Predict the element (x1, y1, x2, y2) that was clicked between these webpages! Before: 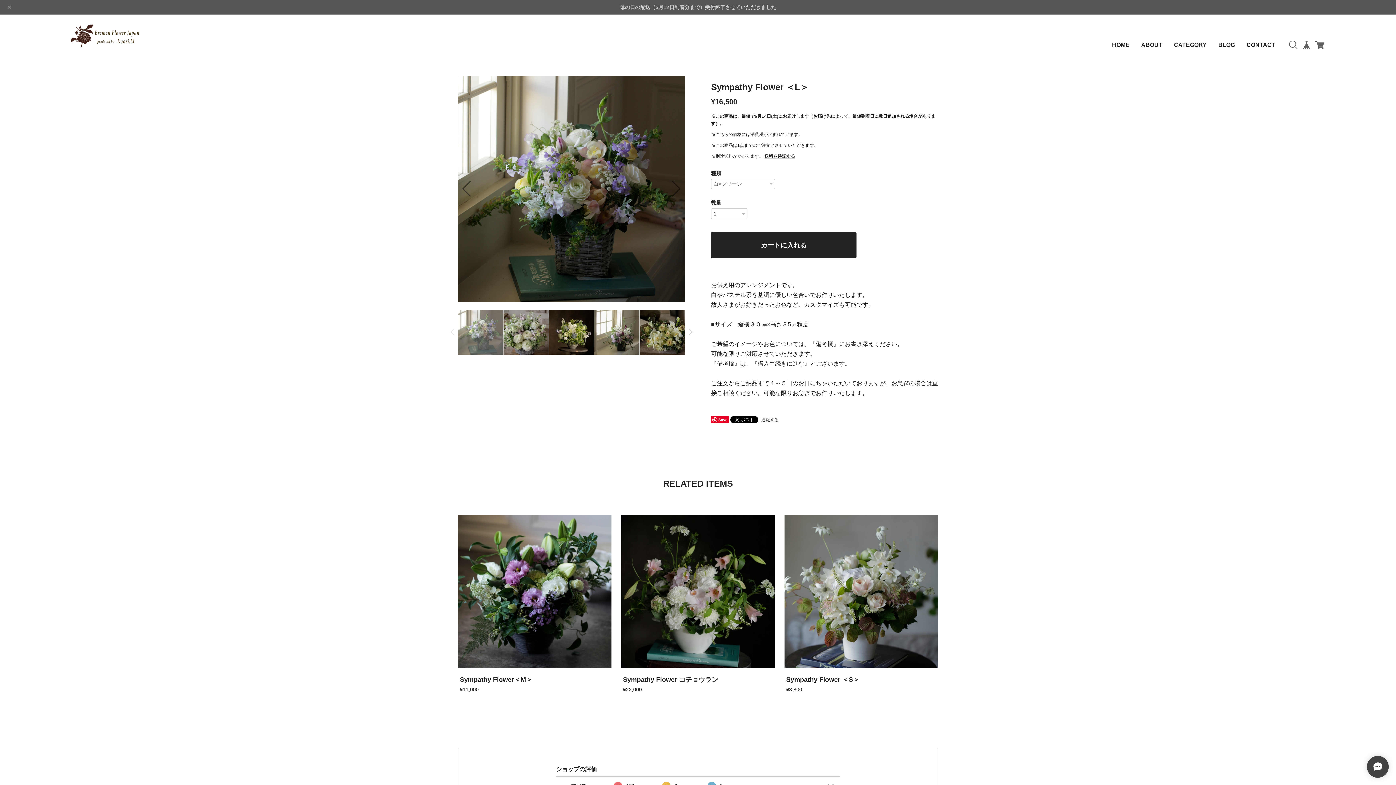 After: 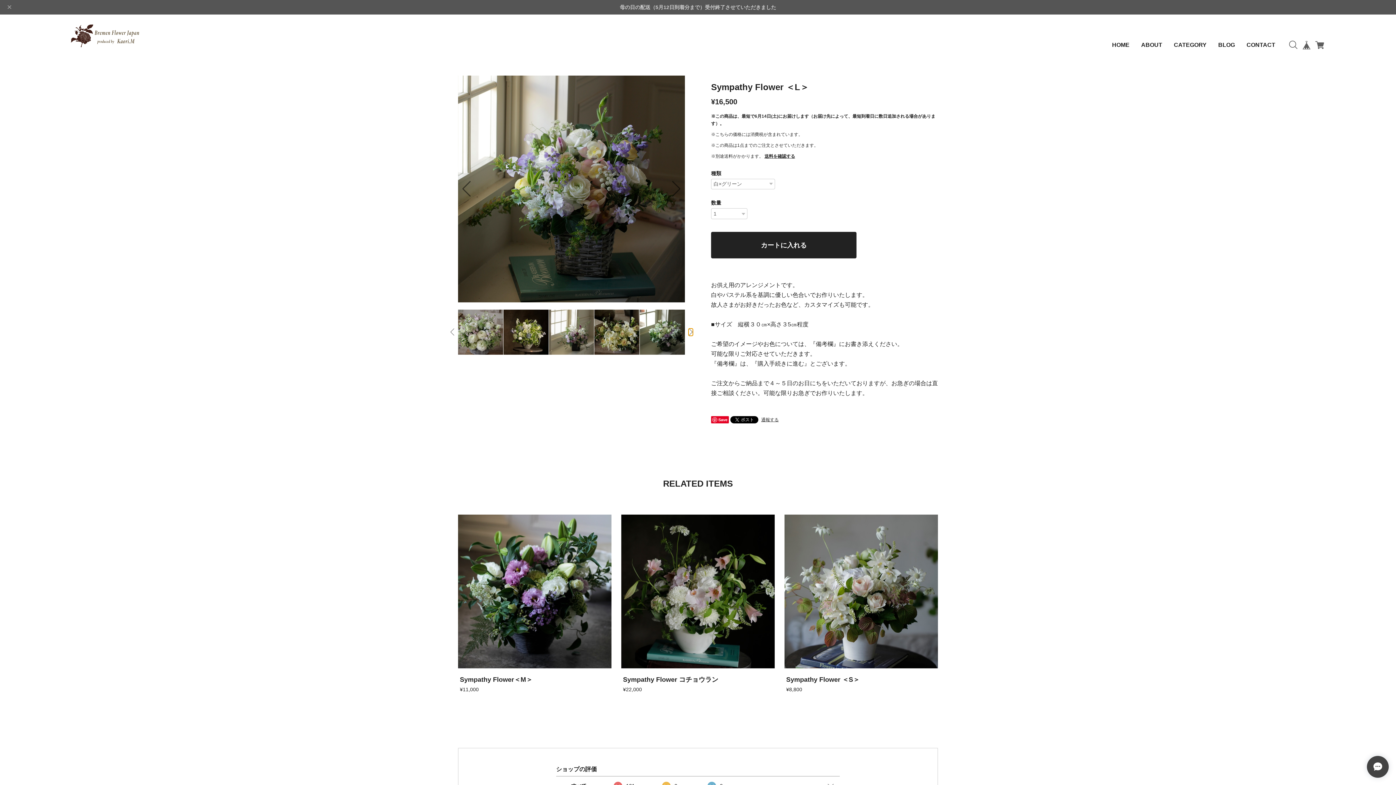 Action: label: Next slide bbox: (688, 328, 693, 335)